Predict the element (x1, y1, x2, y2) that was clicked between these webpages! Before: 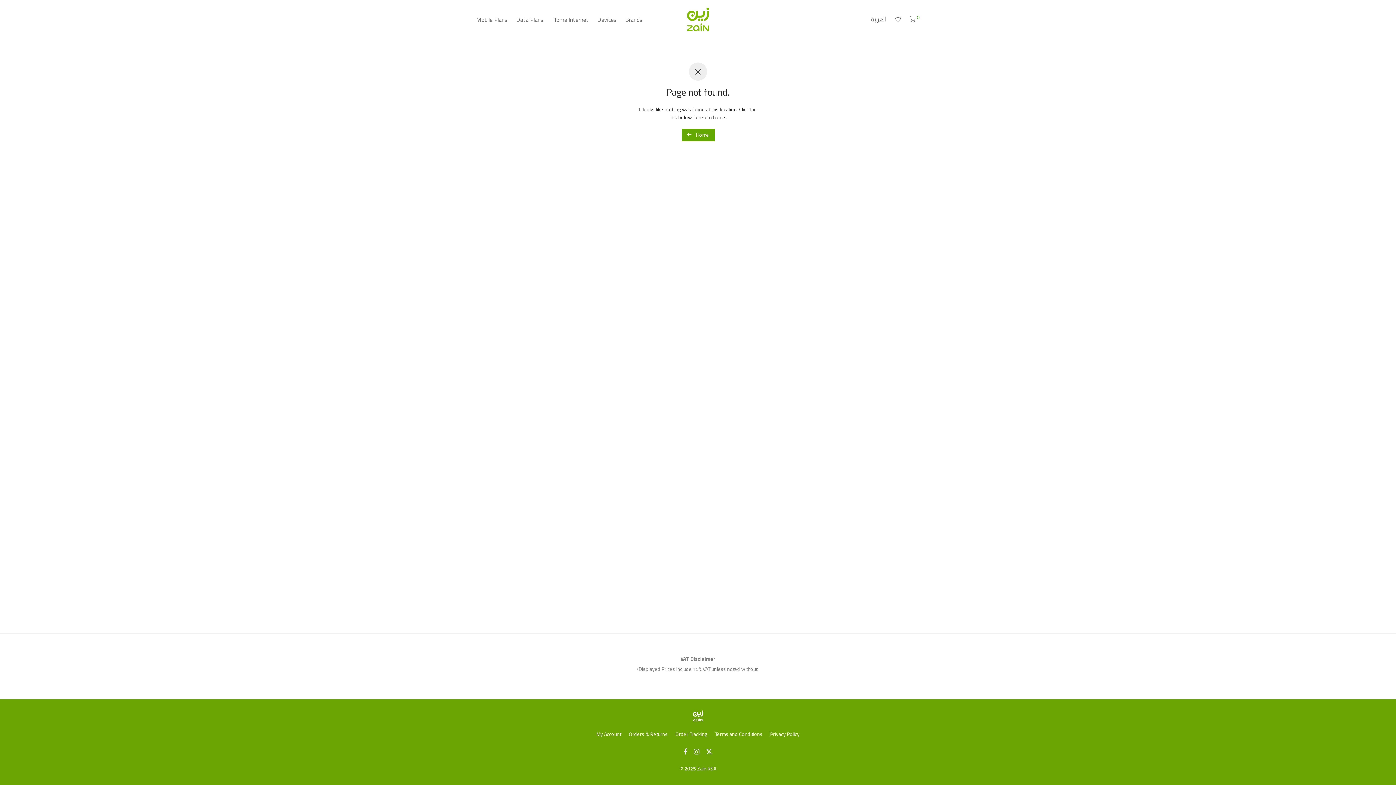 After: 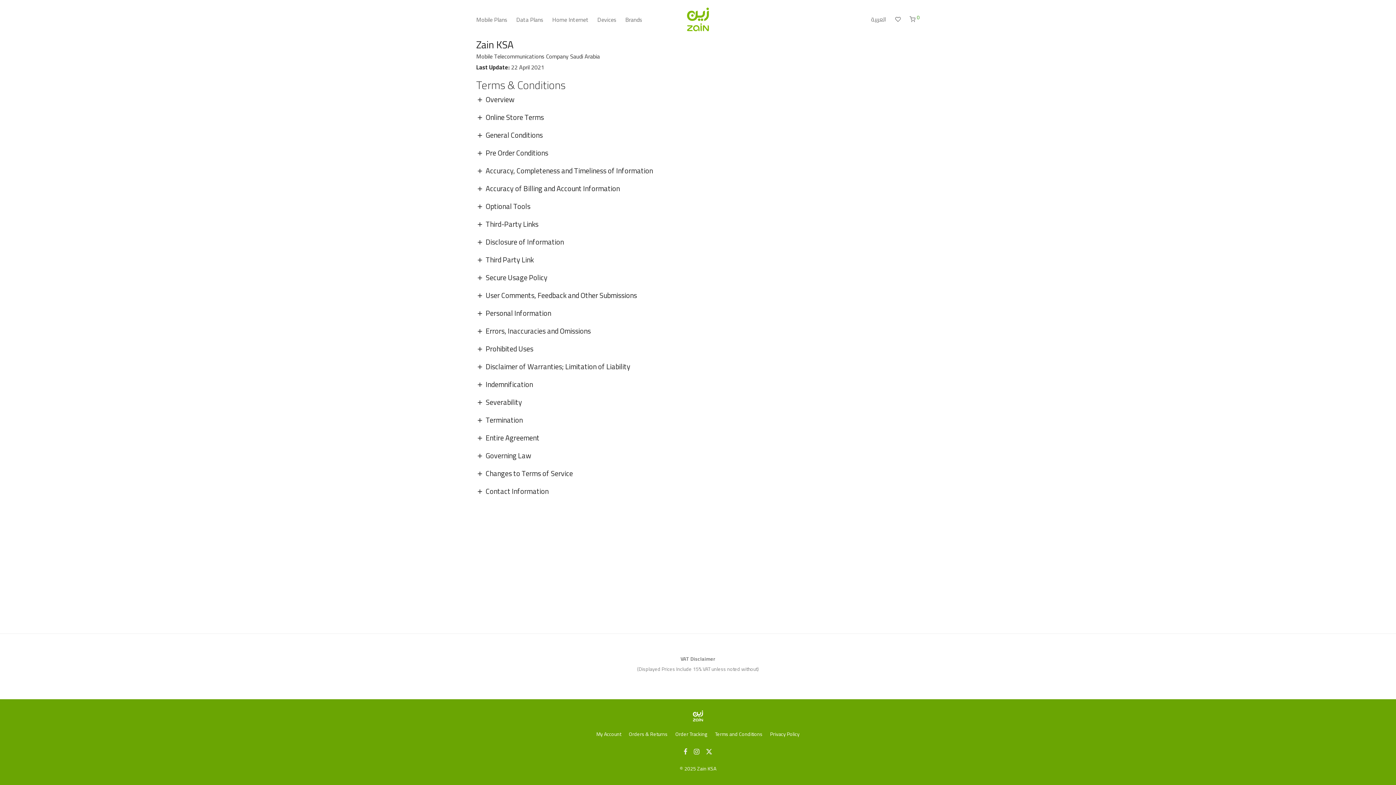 Action: label: Terms and Conditions bbox: (715, 728, 762, 739)